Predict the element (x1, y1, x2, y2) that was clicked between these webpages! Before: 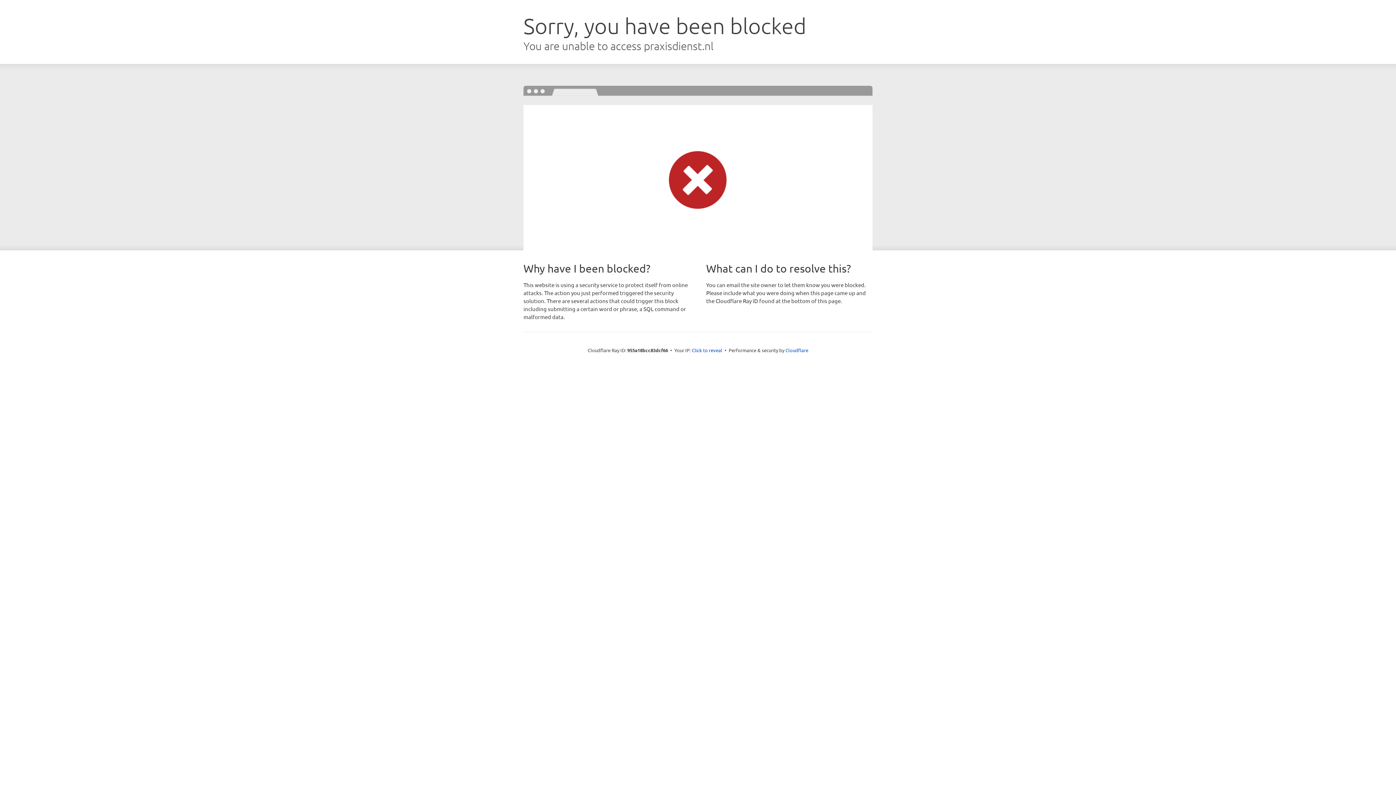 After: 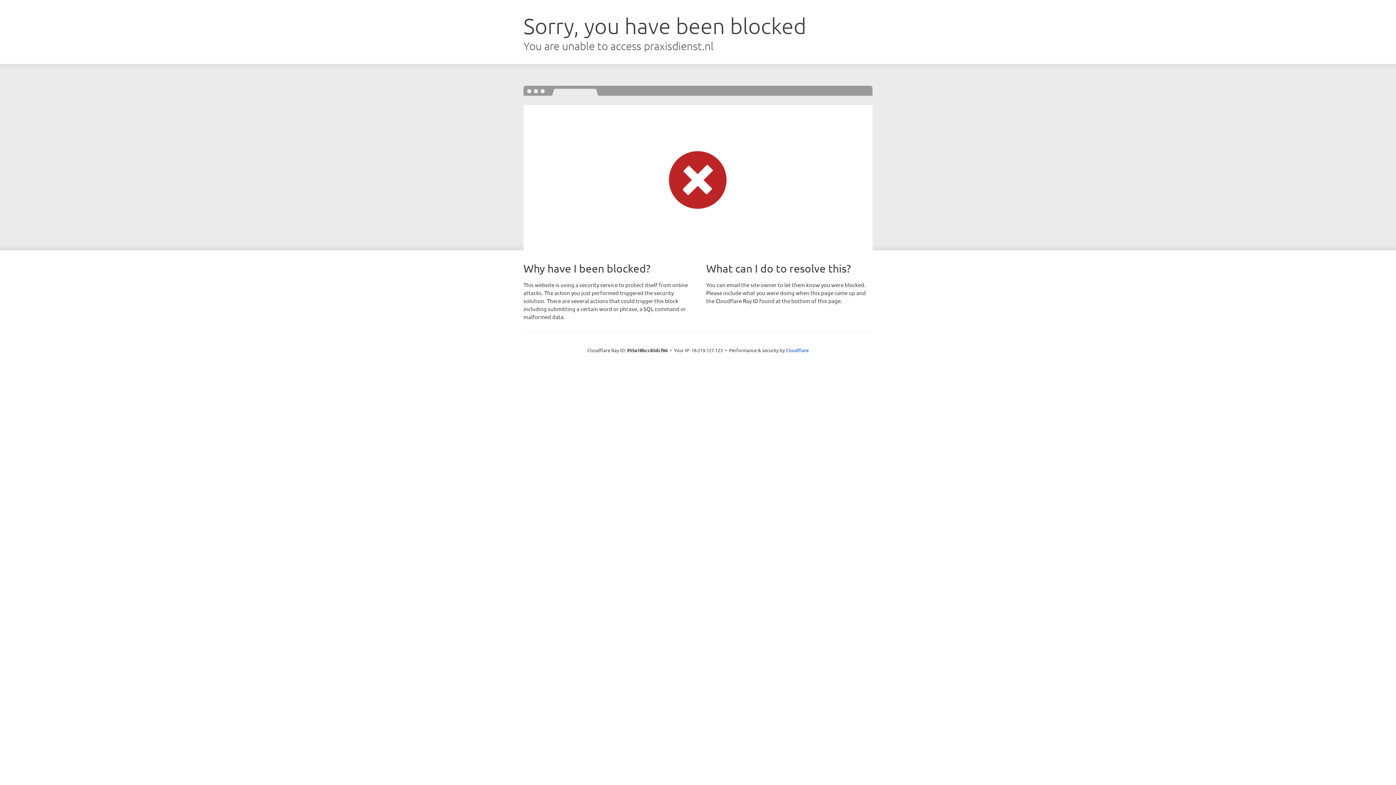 Action: bbox: (692, 346, 722, 353) label: Click to reveal